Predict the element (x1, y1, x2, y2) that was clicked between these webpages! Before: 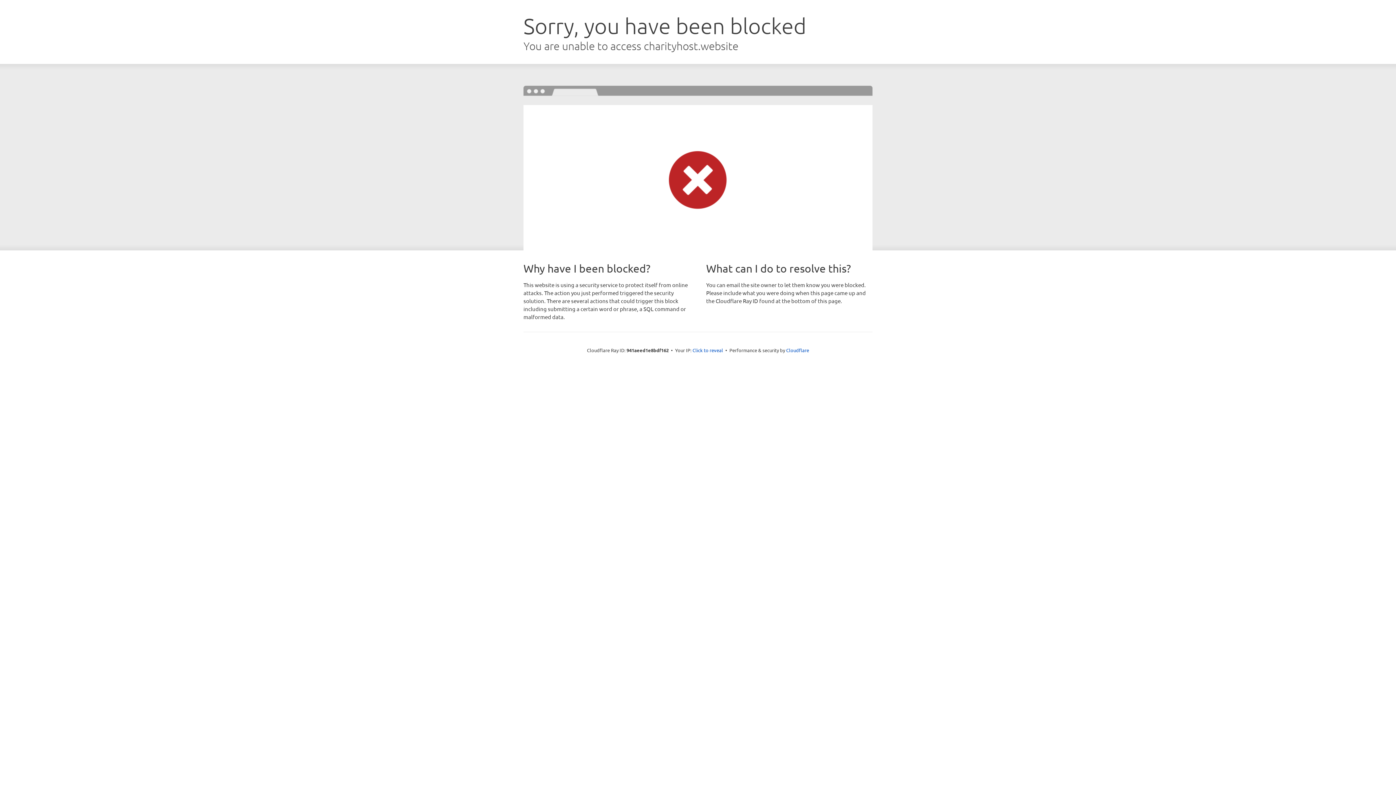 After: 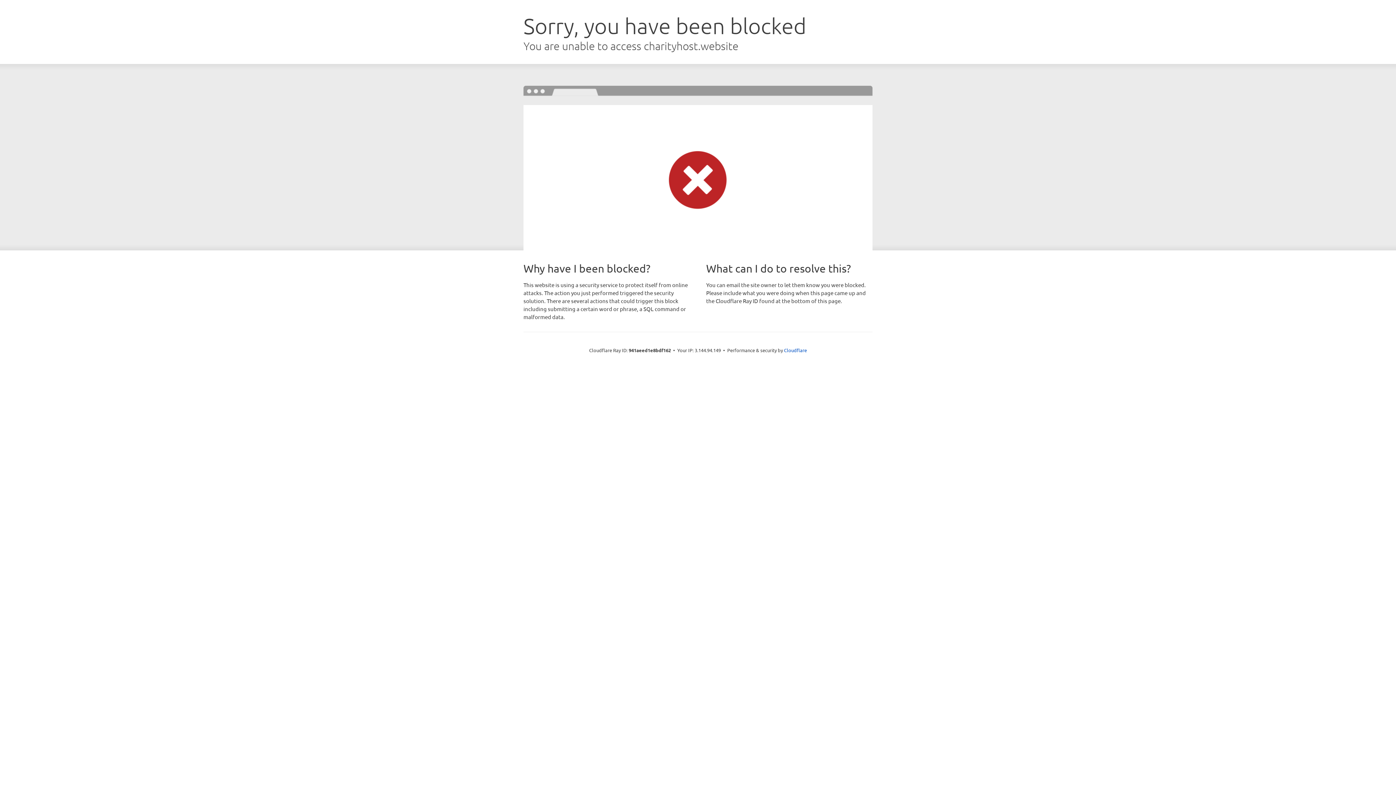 Action: label: Click to reveal bbox: (692, 346, 723, 353)